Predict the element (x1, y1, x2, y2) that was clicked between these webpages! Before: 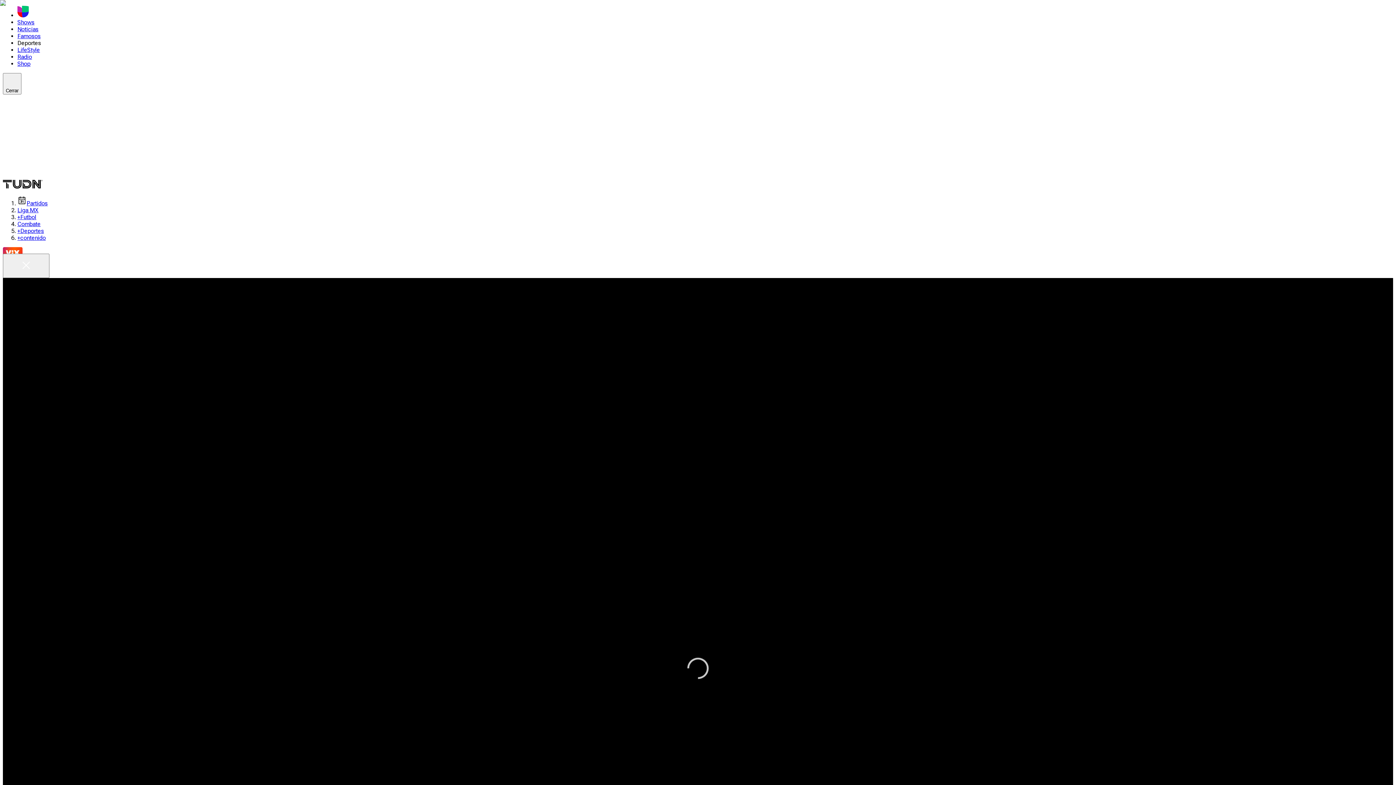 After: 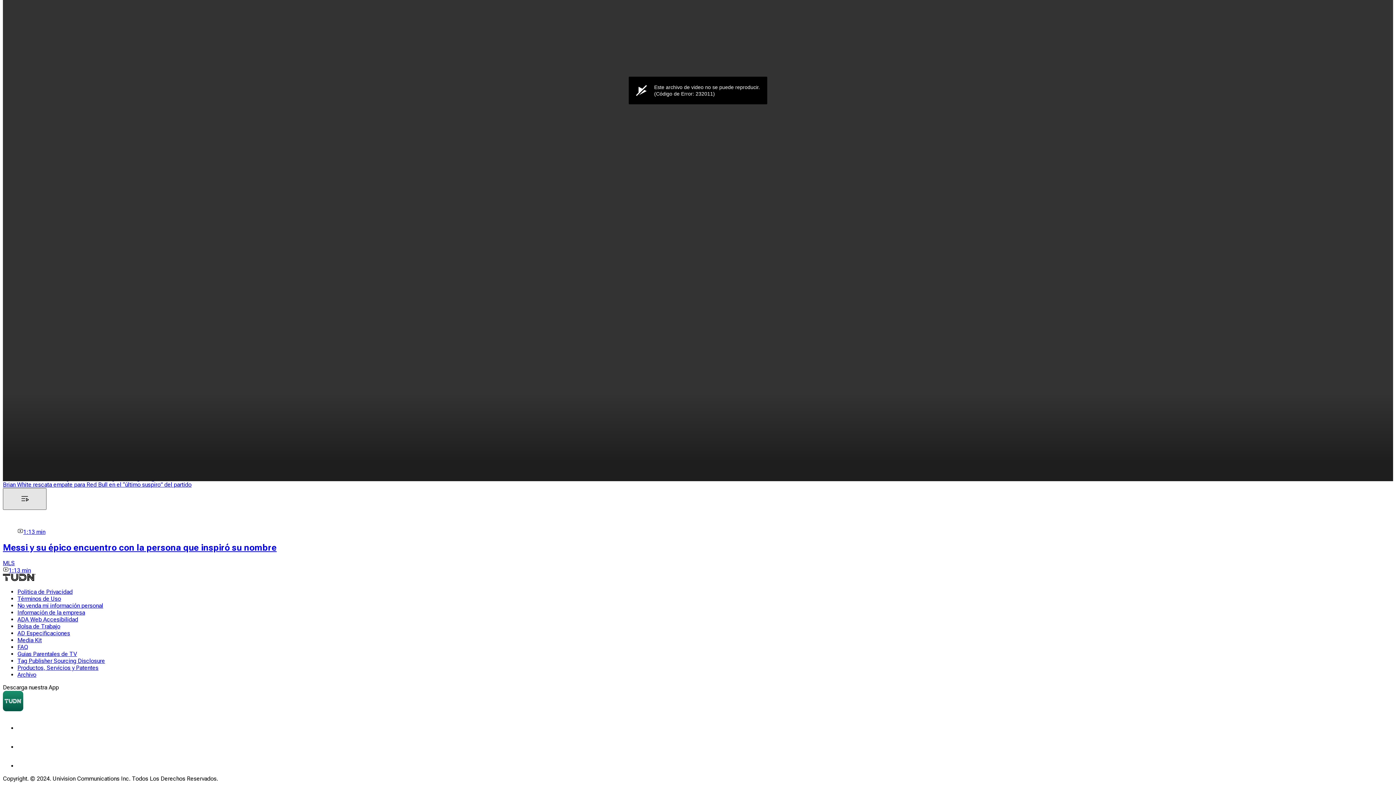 Action: bbox: (2, 285, 46, 306) label: Toggle playlist